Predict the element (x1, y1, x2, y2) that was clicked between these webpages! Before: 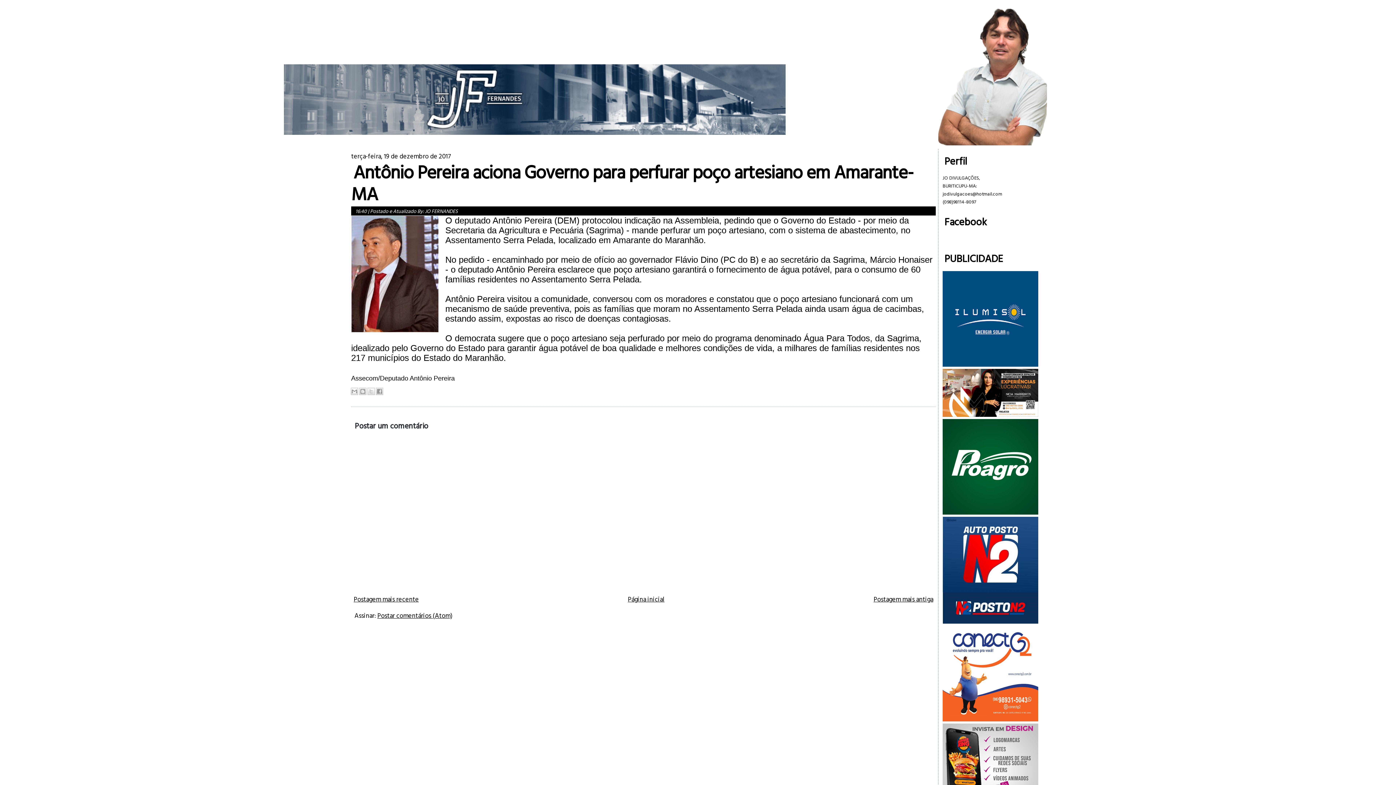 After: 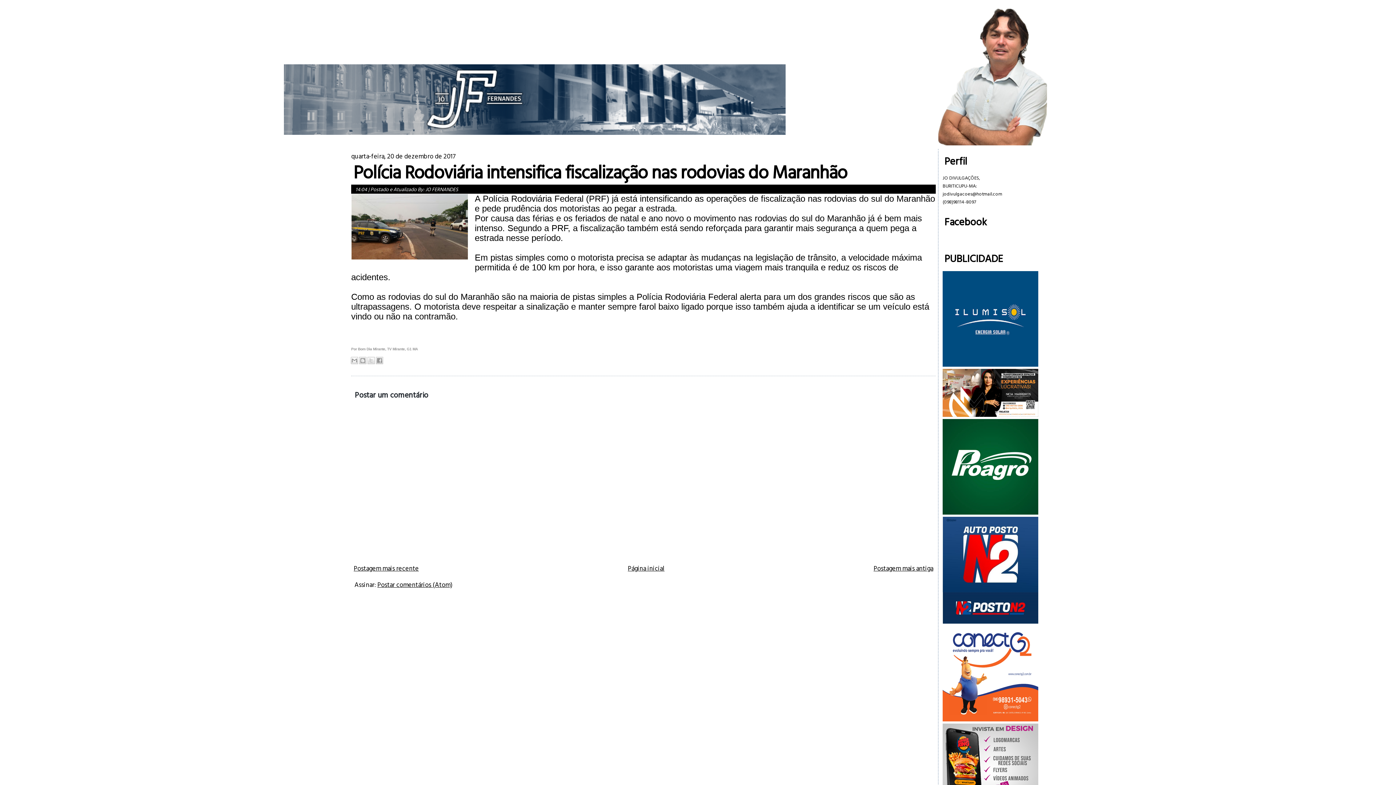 Action: bbox: (353, 594, 418, 604) label: Postagem mais recente